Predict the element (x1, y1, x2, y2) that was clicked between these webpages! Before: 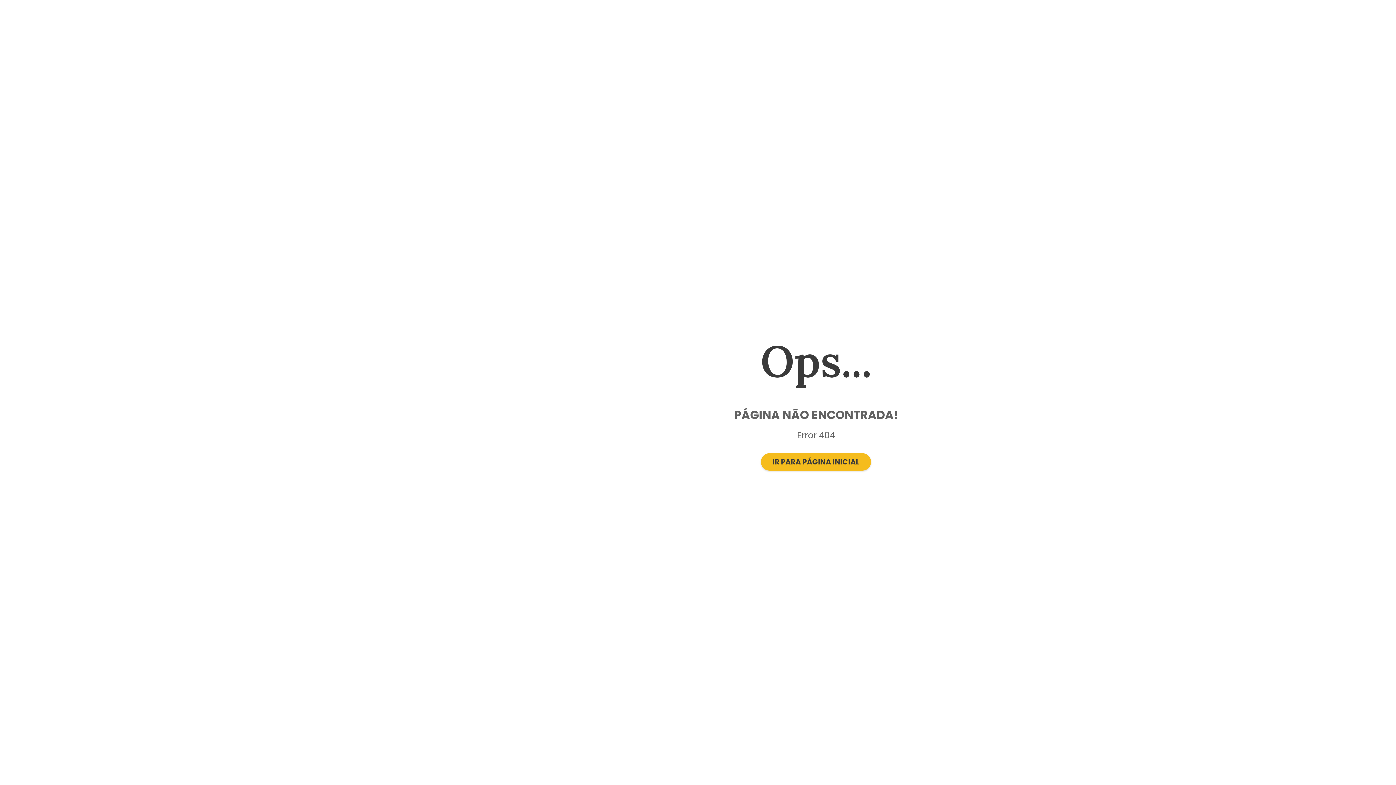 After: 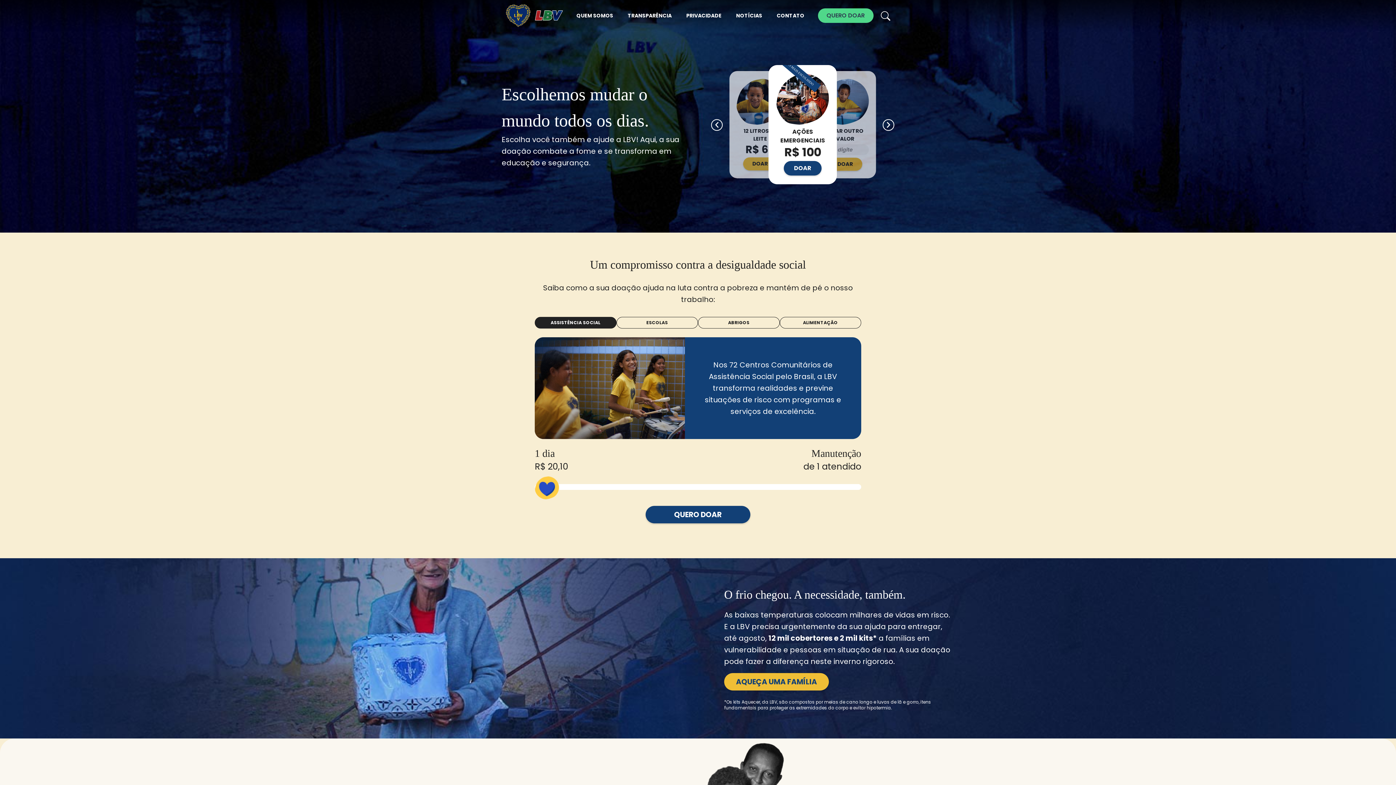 Action: label: IR PARA PÁGINA INICIAL bbox: (761, 453, 871, 470)